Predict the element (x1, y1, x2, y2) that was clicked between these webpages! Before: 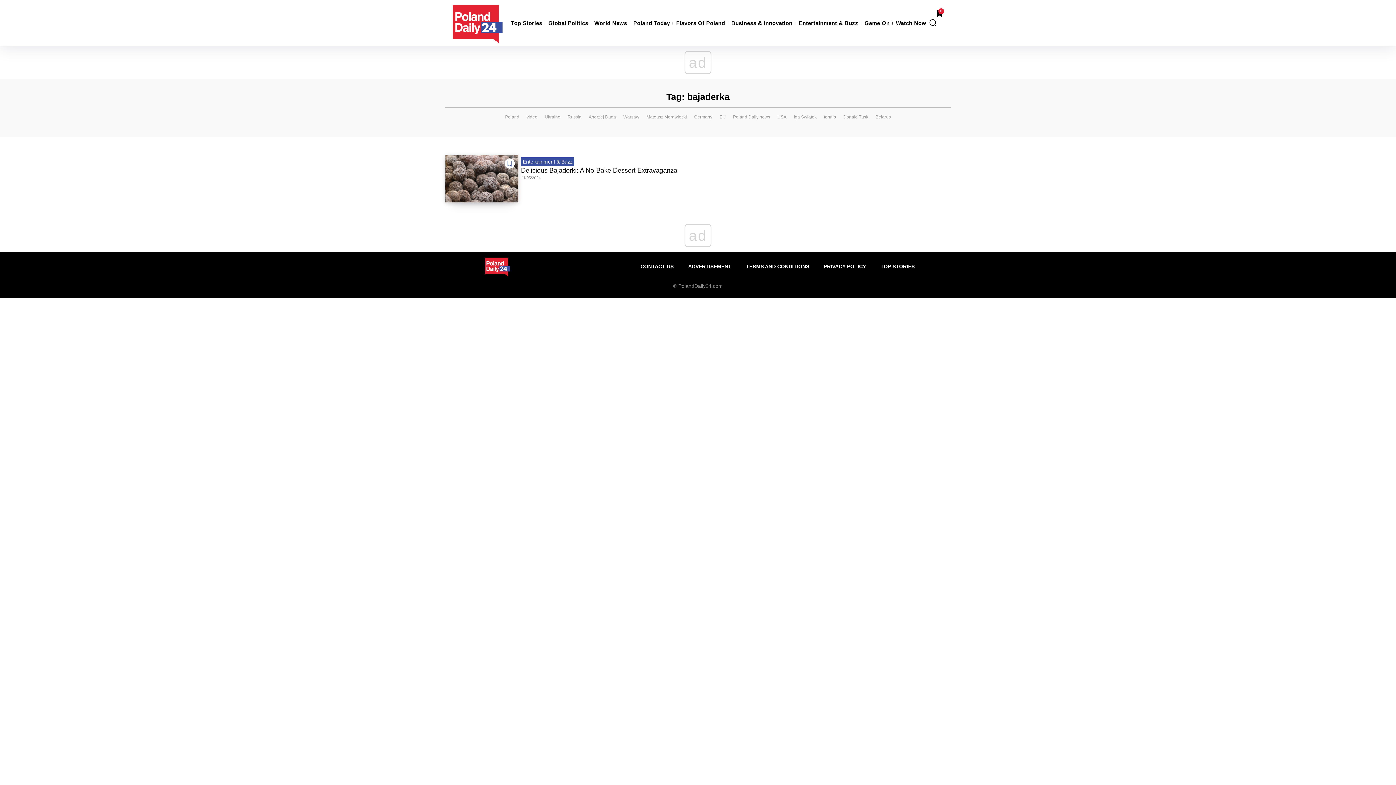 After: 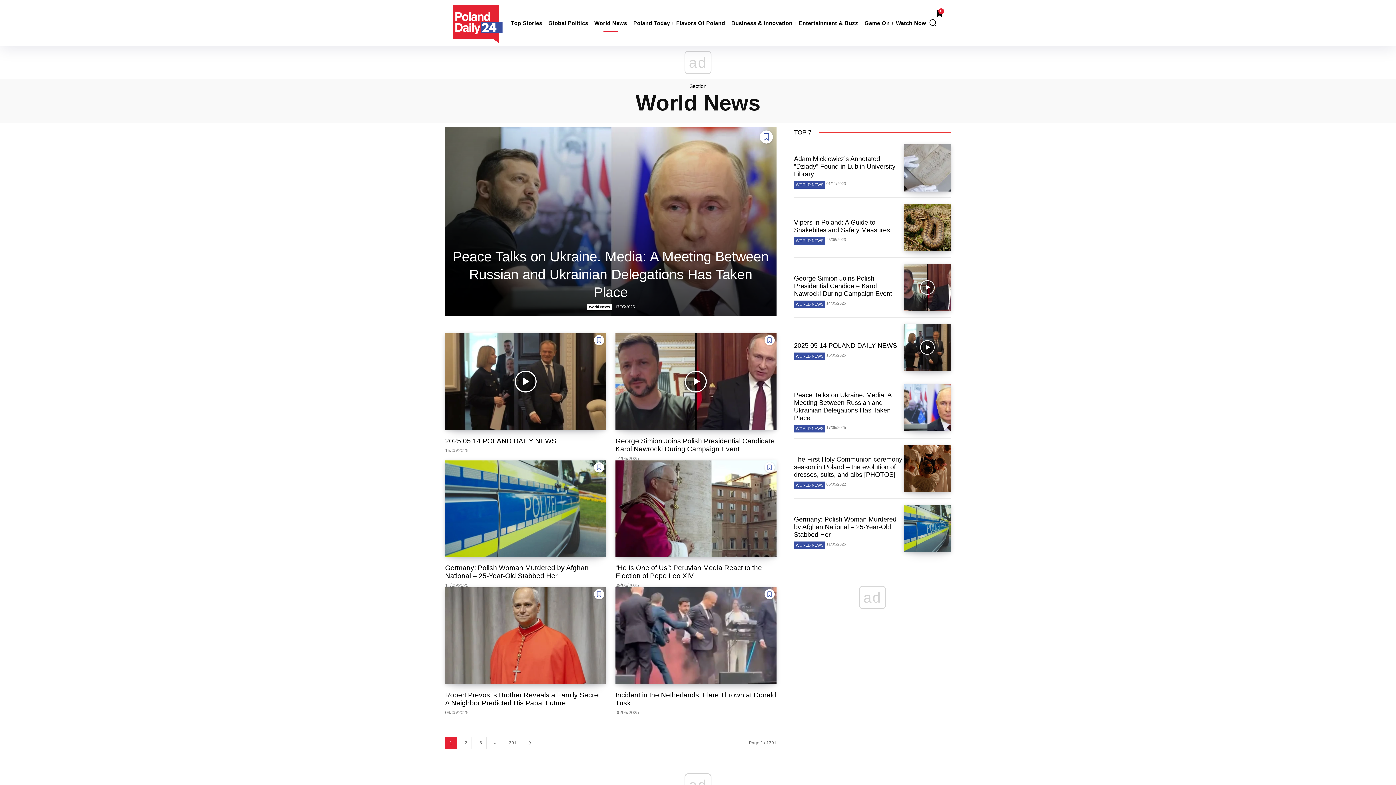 Action: bbox: (593, 14, 628, 31) label: World News